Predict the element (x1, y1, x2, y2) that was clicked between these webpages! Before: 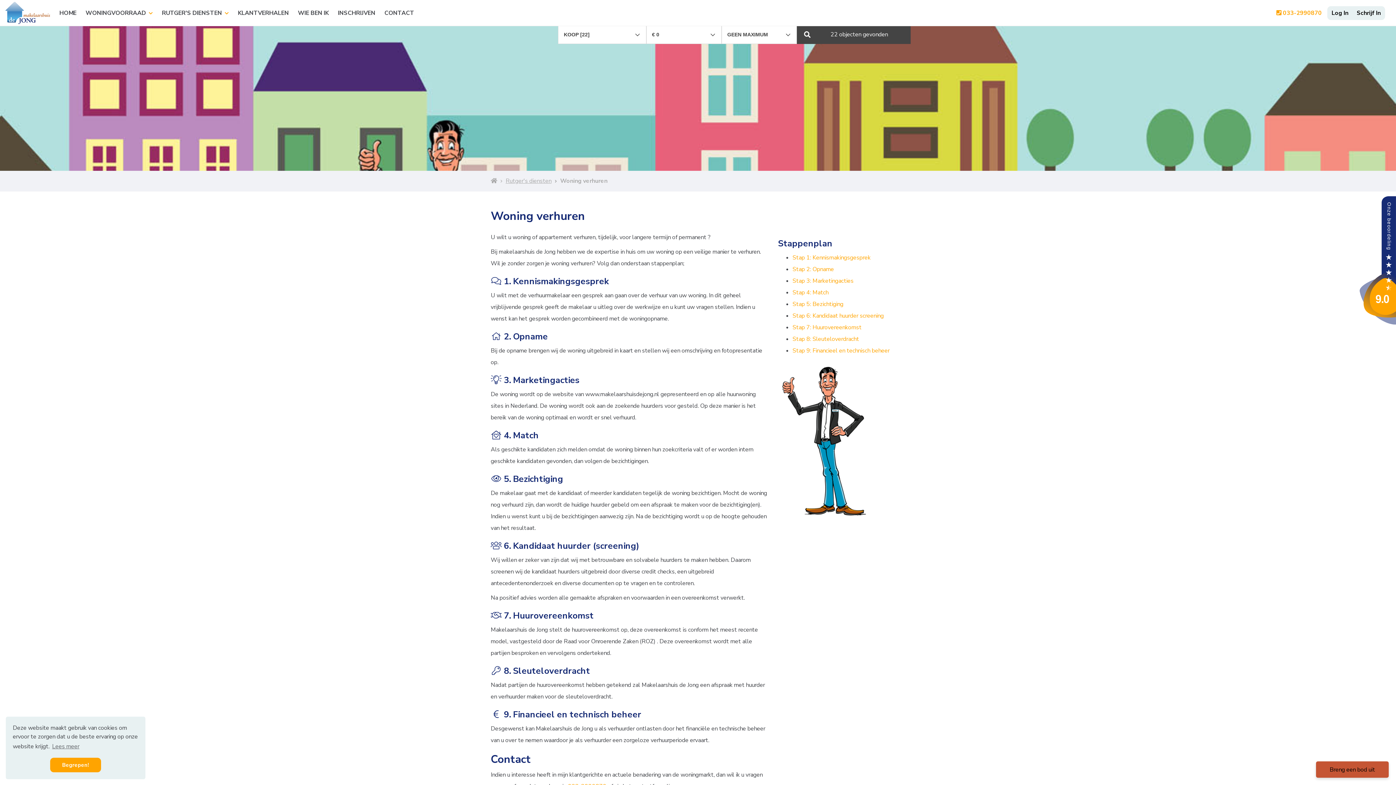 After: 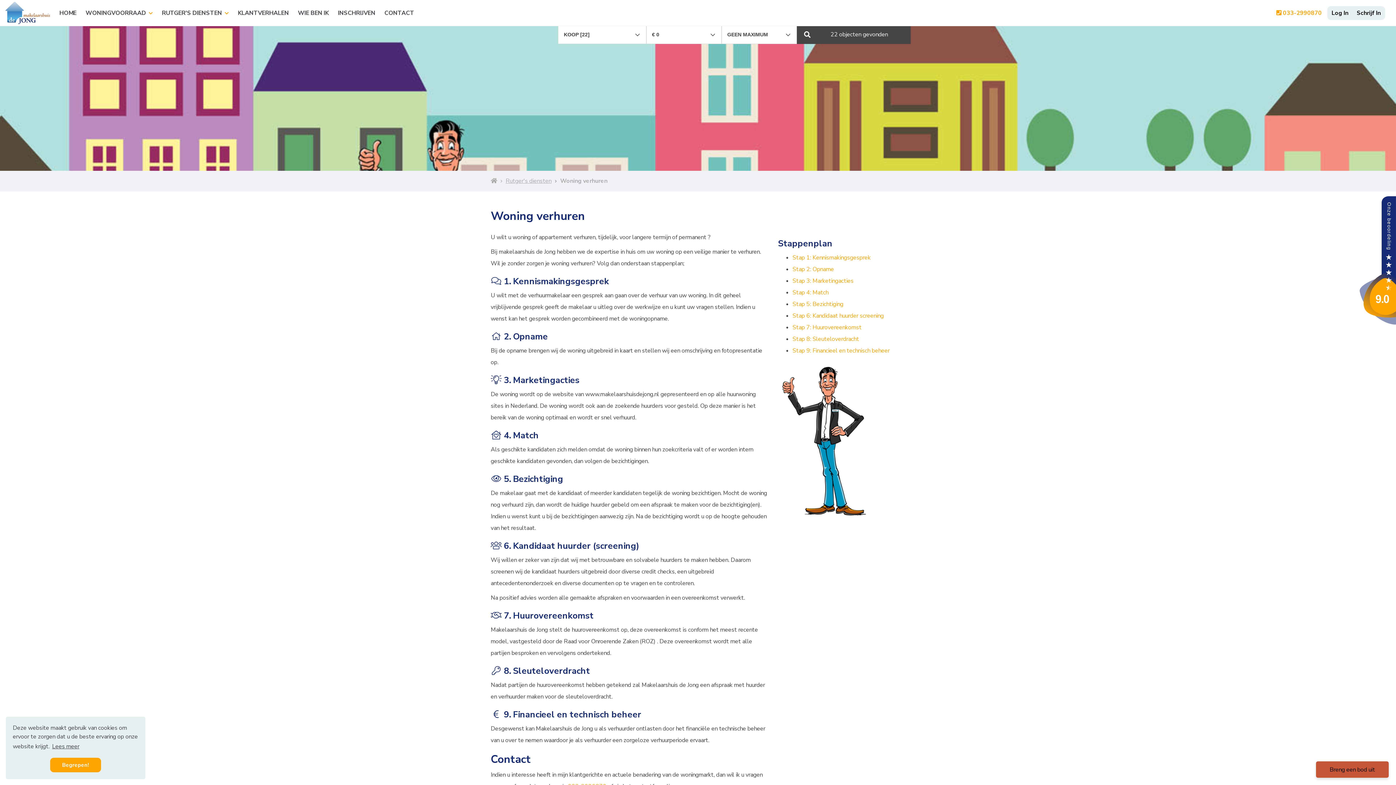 Action: label: learn more about cookies bbox: (50, 741, 80, 752)